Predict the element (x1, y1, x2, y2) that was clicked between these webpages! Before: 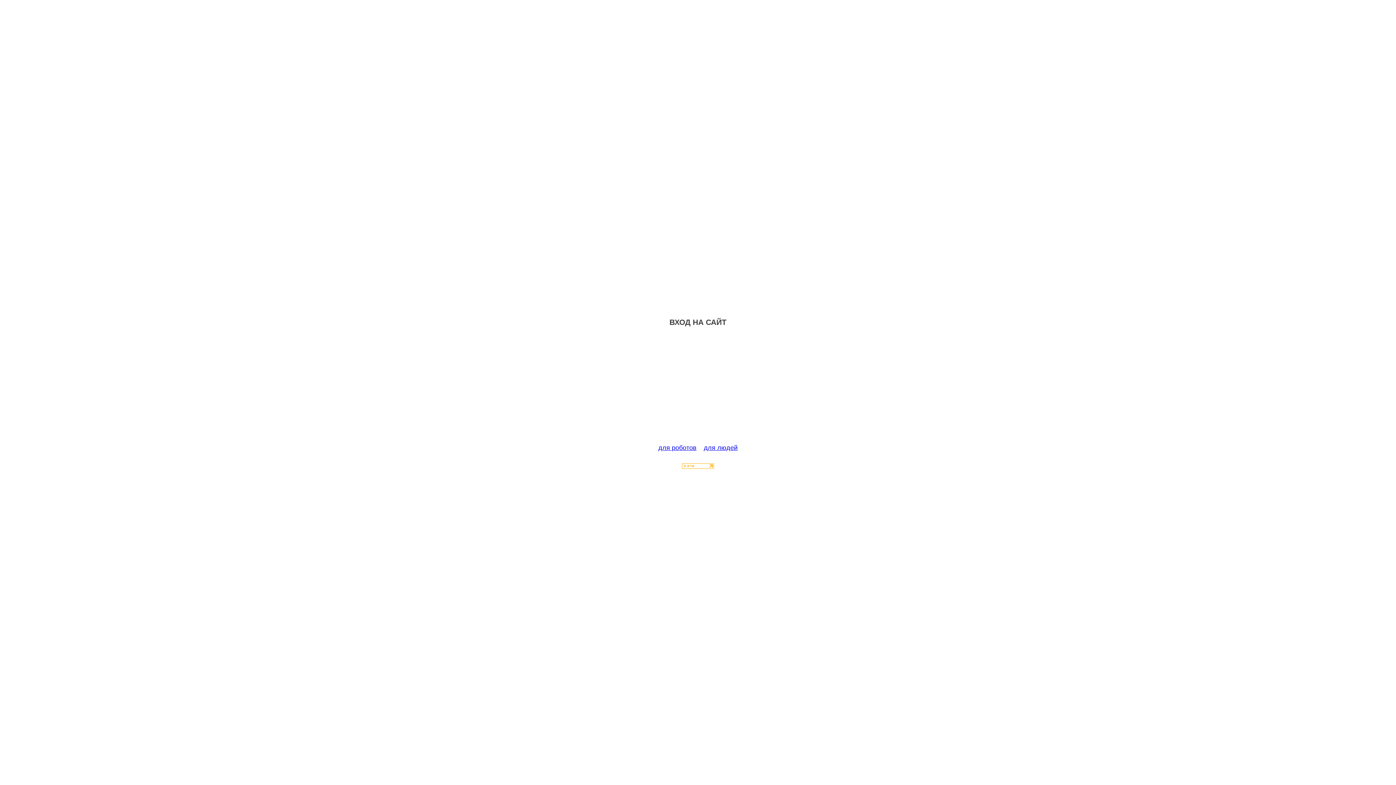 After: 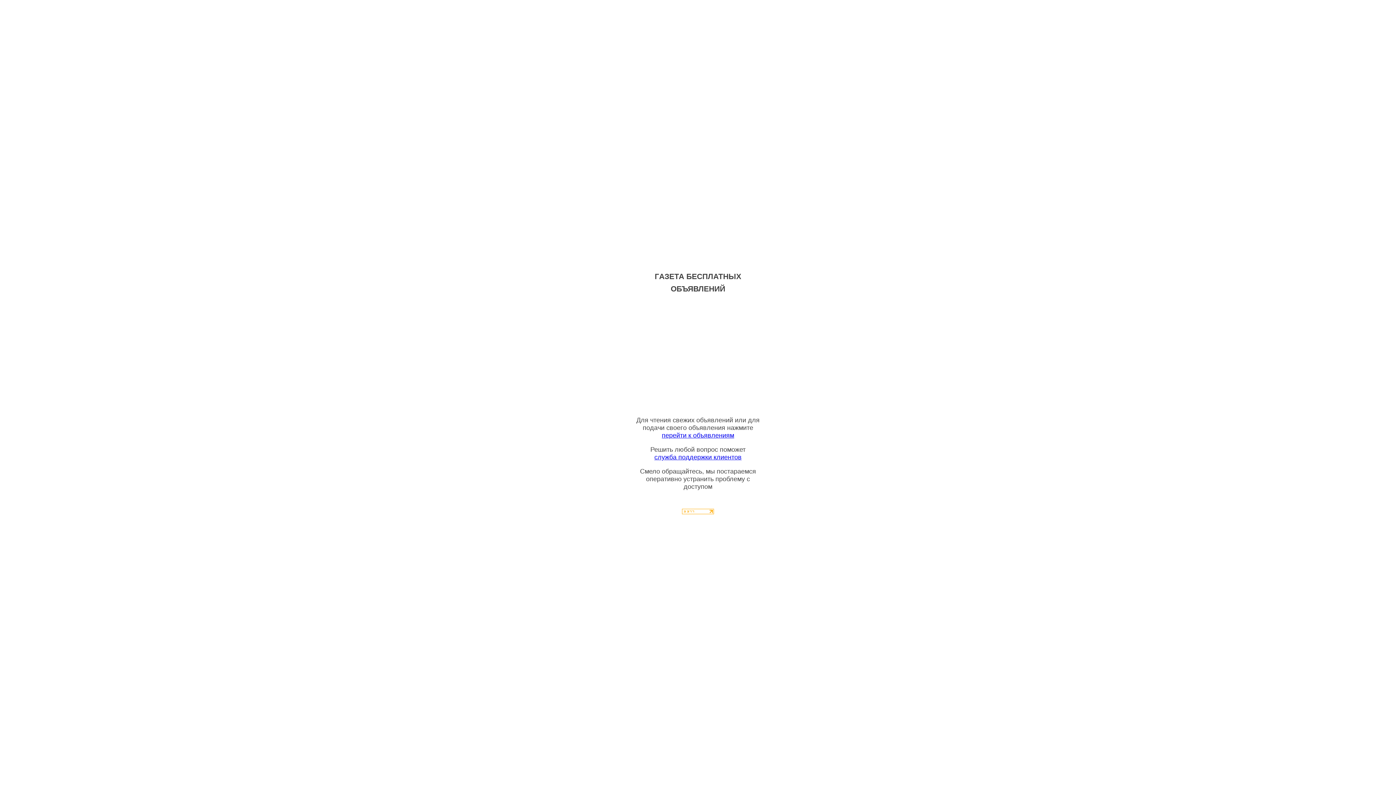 Action: bbox: (704, 444, 737, 451) label: для людей